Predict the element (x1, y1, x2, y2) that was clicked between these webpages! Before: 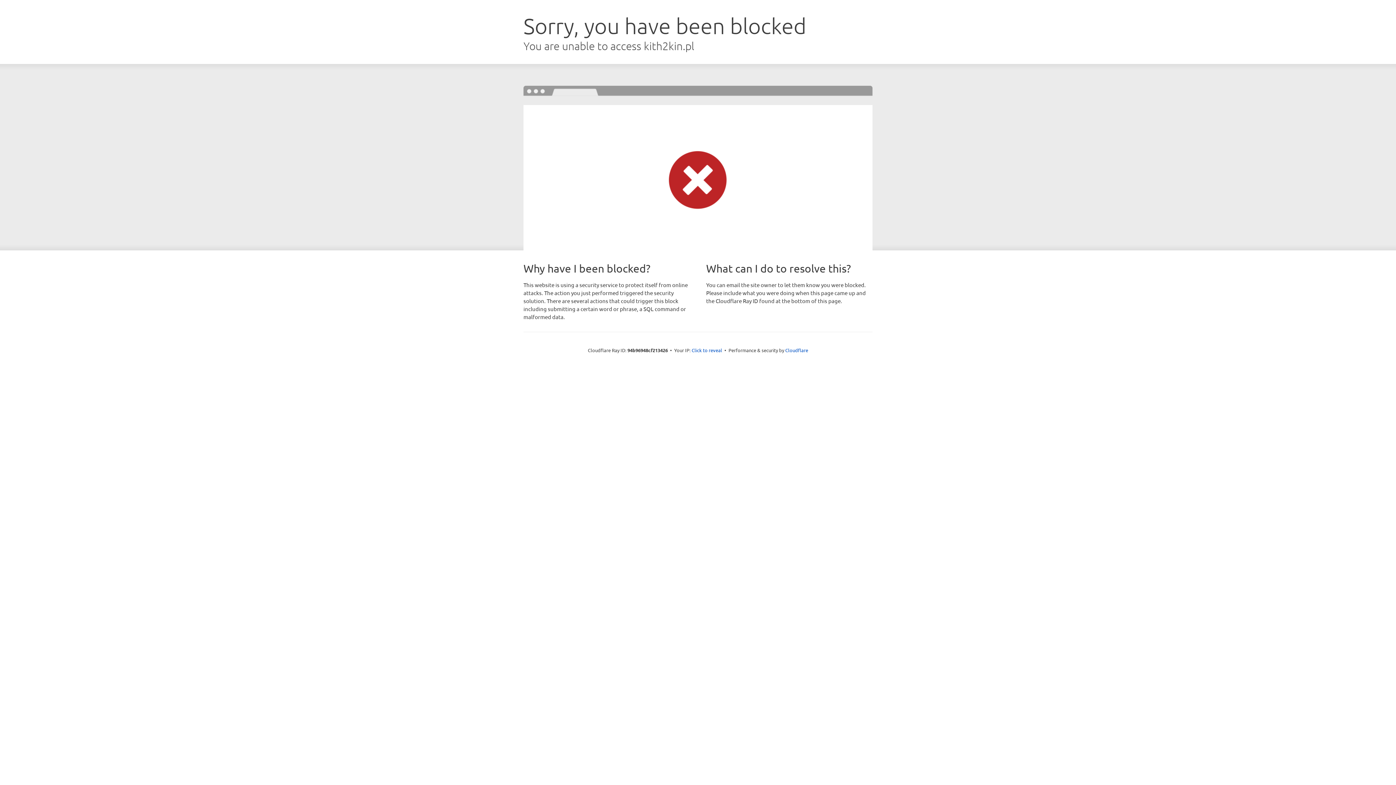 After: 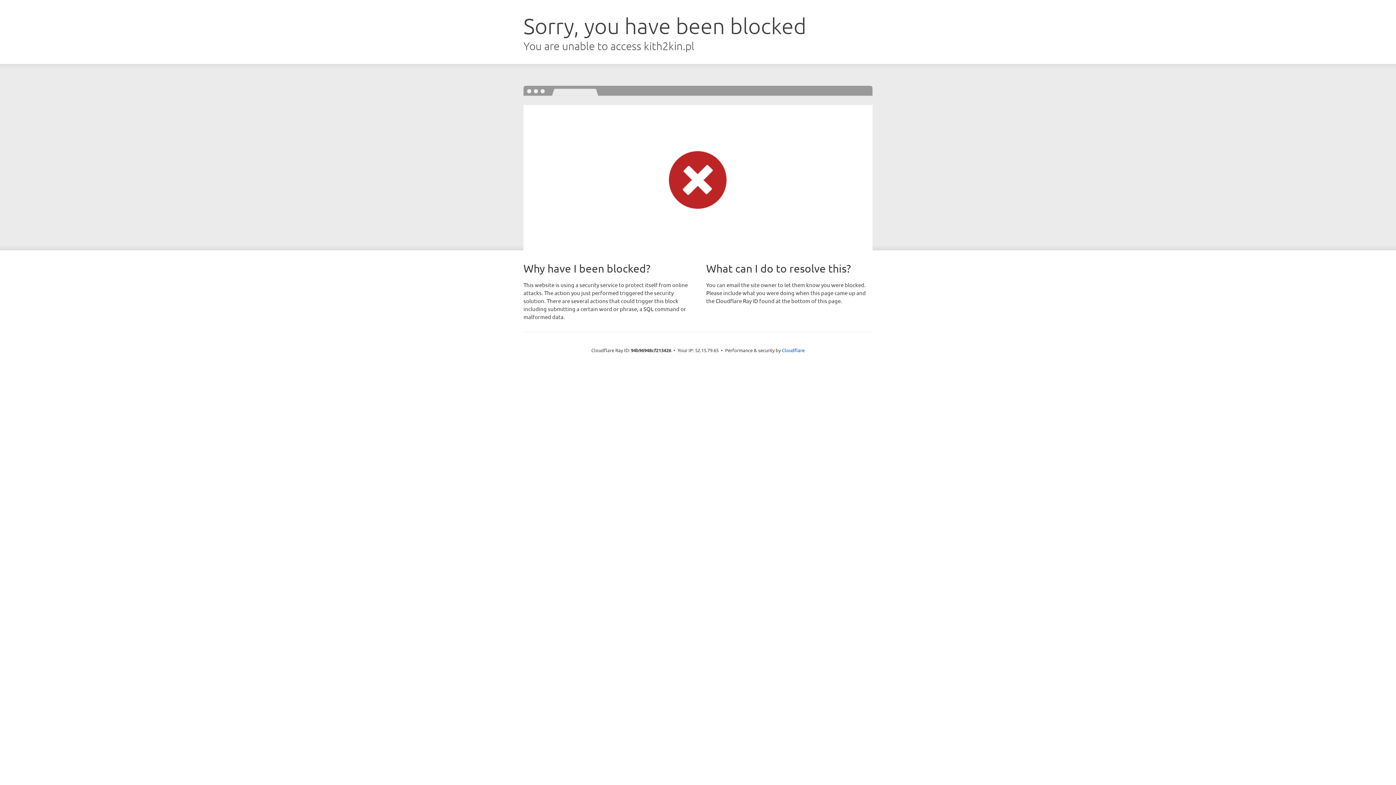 Action: label: Click to reveal bbox: (691, 346, 722, 353)